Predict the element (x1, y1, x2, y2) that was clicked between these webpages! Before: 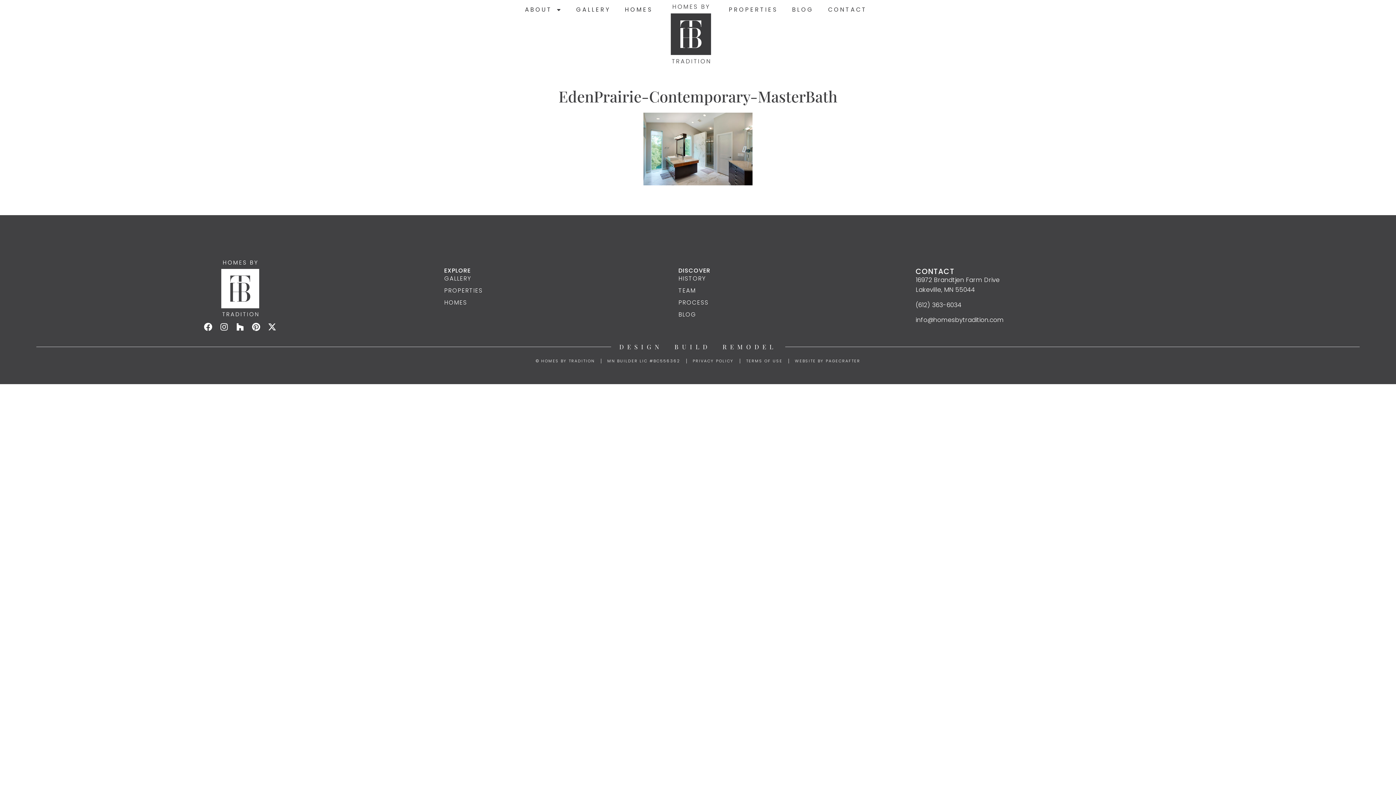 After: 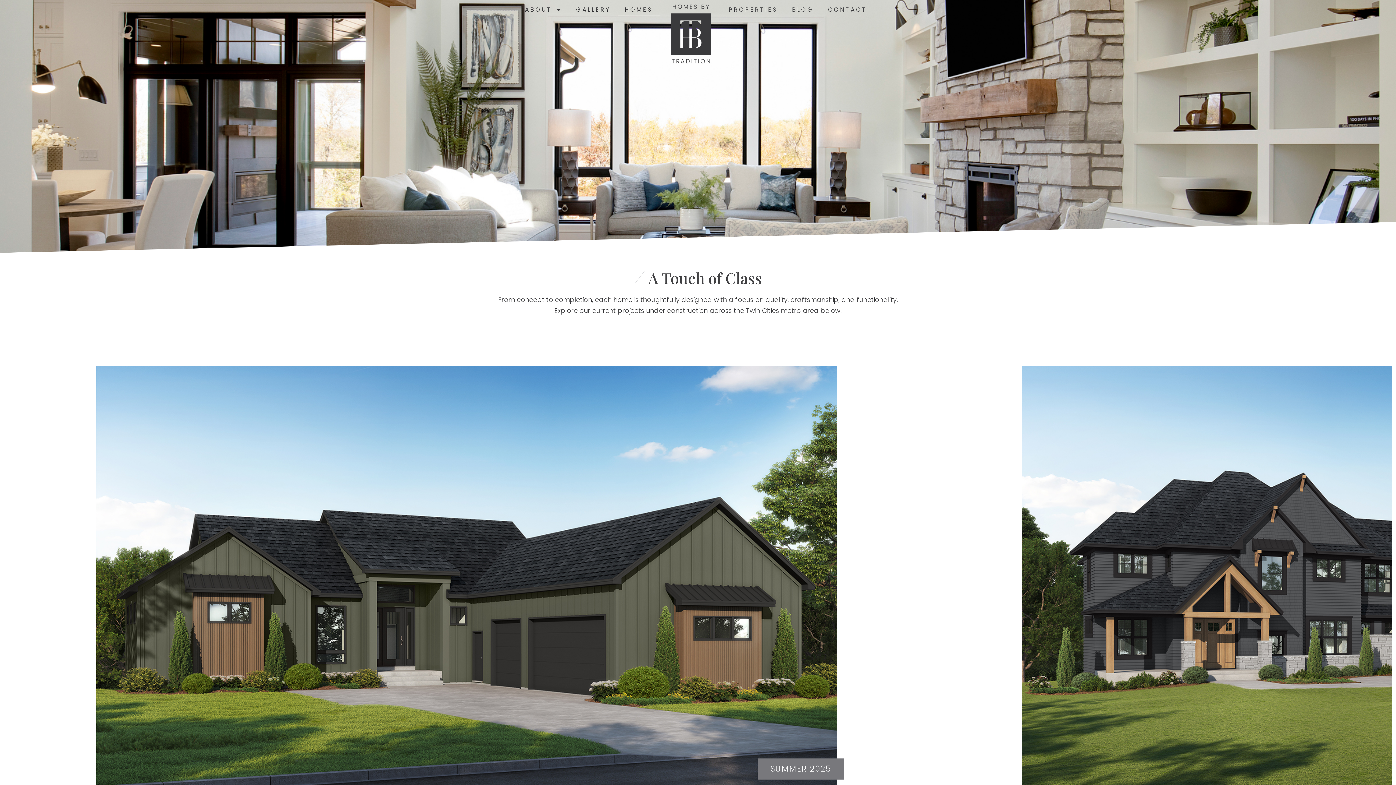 Action: label: HOMES bbox: (444, 297, 671, 307)